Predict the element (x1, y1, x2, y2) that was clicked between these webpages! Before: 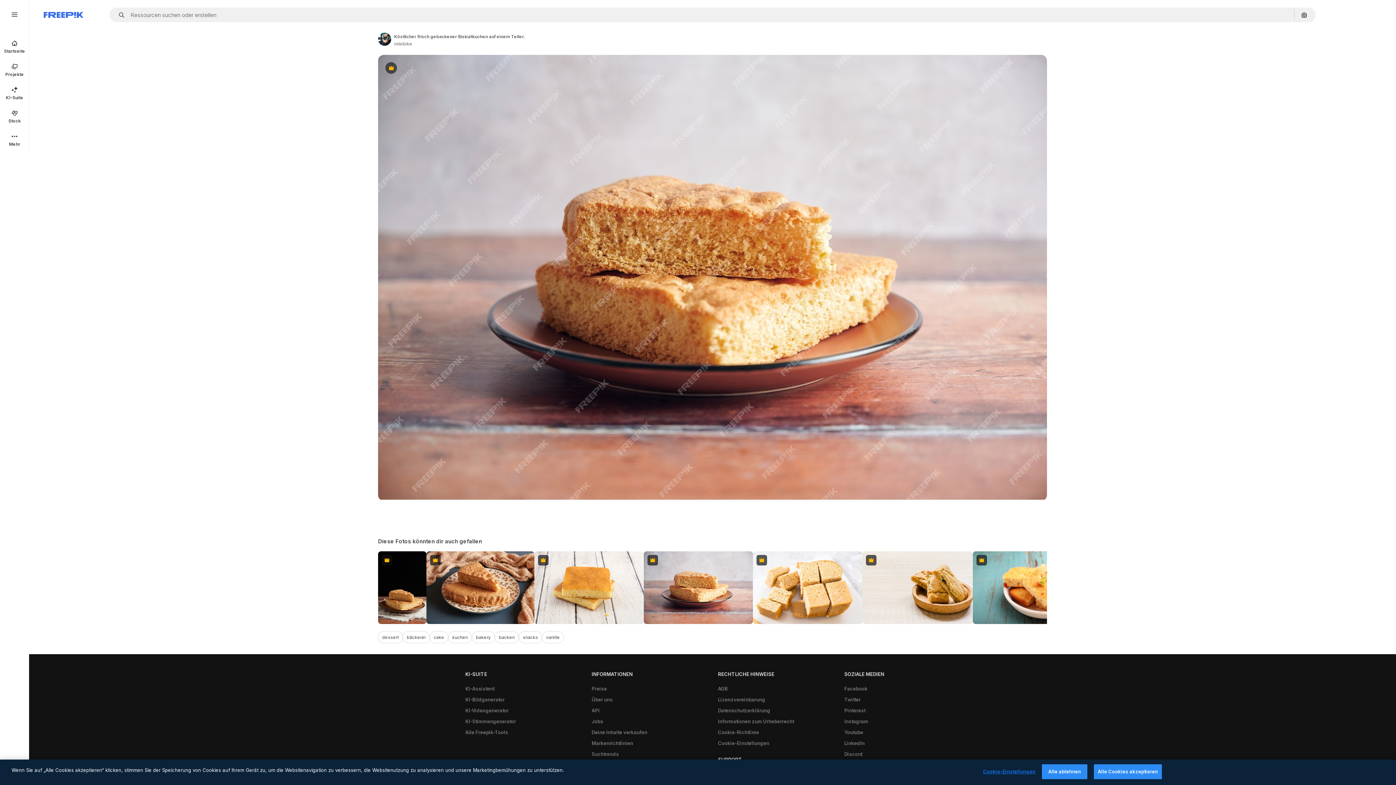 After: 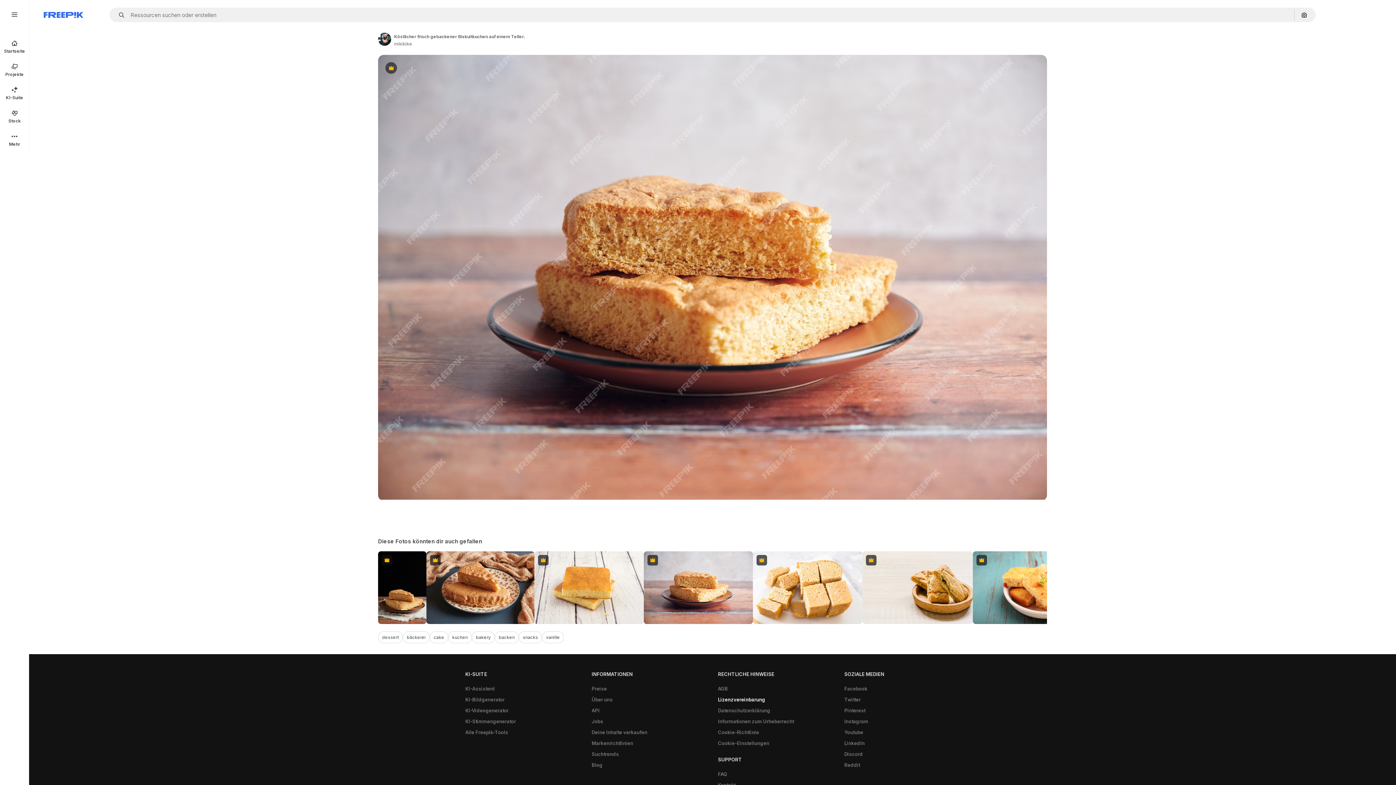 Action: bbox: (714, 694, 769, 705) label: Lizenzvereinbarung